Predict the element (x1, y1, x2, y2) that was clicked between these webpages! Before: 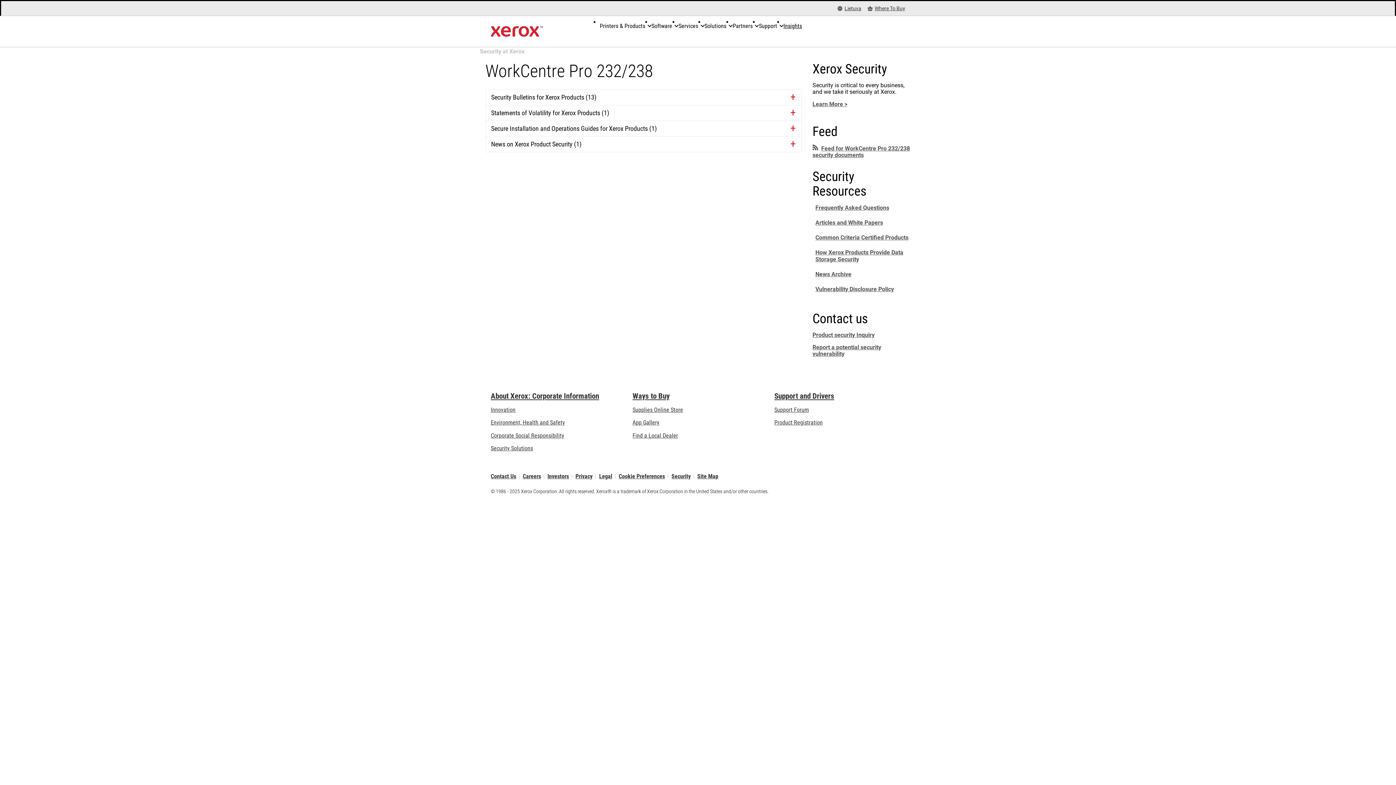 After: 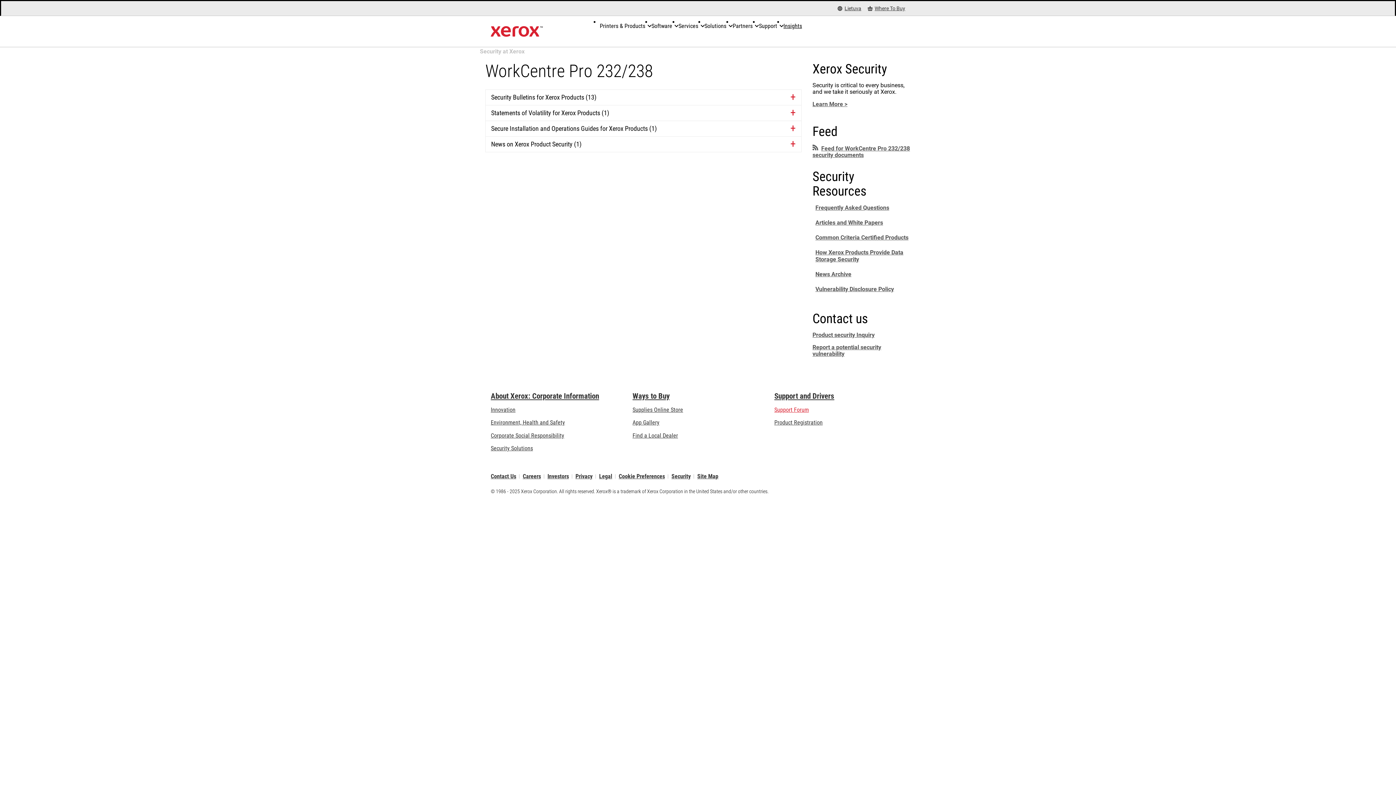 Action: label: Support Forum (opens in new tab) bbox: (774, 406, 809, 413)